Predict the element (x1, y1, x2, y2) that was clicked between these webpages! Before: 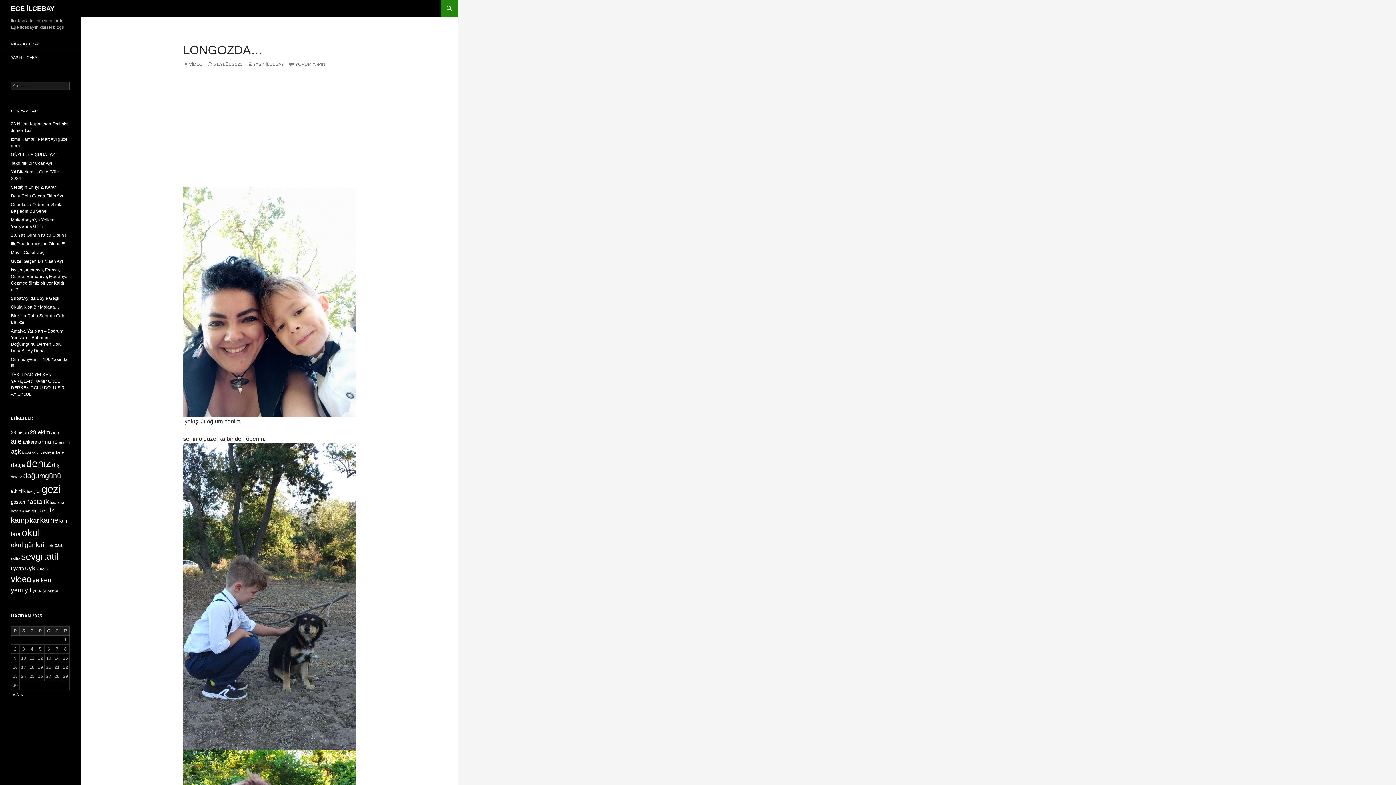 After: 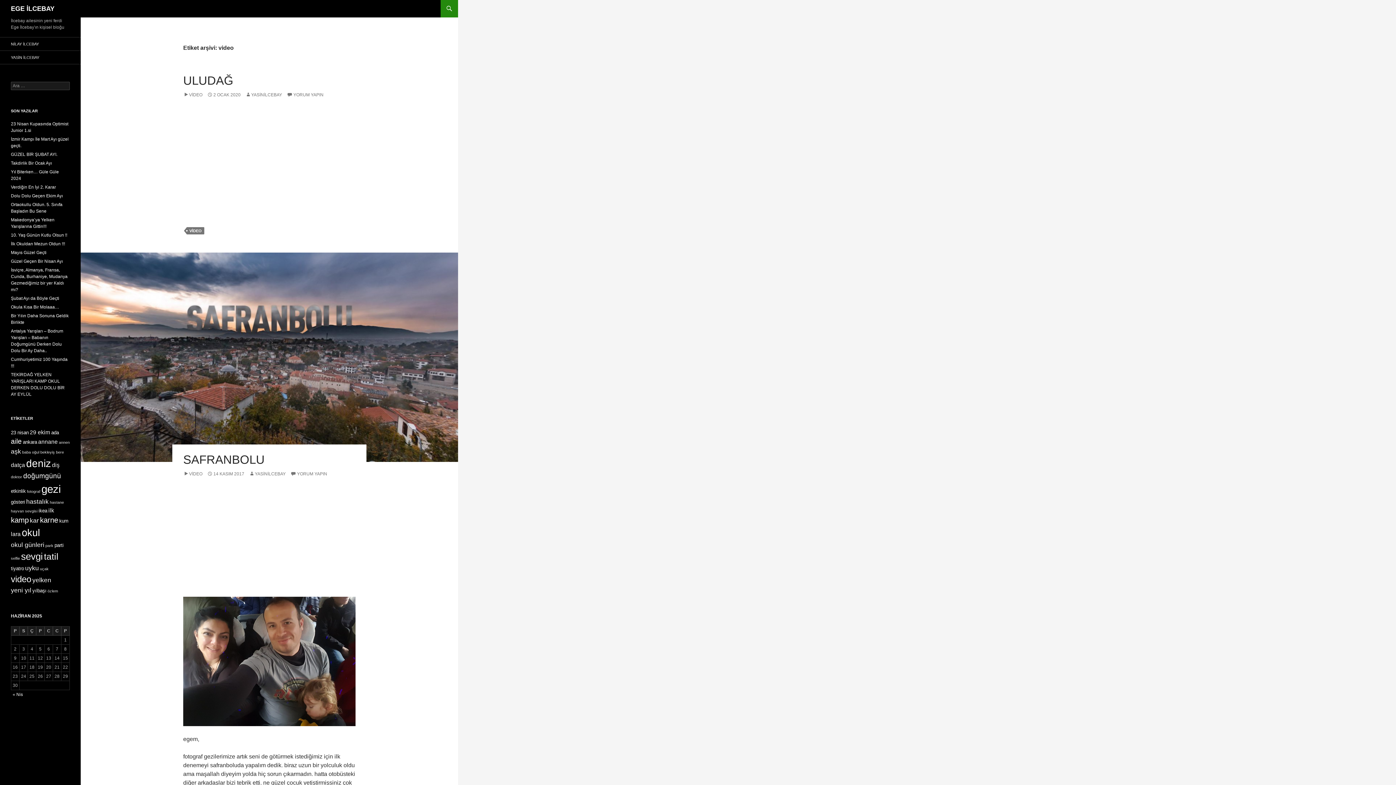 Action: bbox: (10, 574, 31, 584) label: video (11 öge)